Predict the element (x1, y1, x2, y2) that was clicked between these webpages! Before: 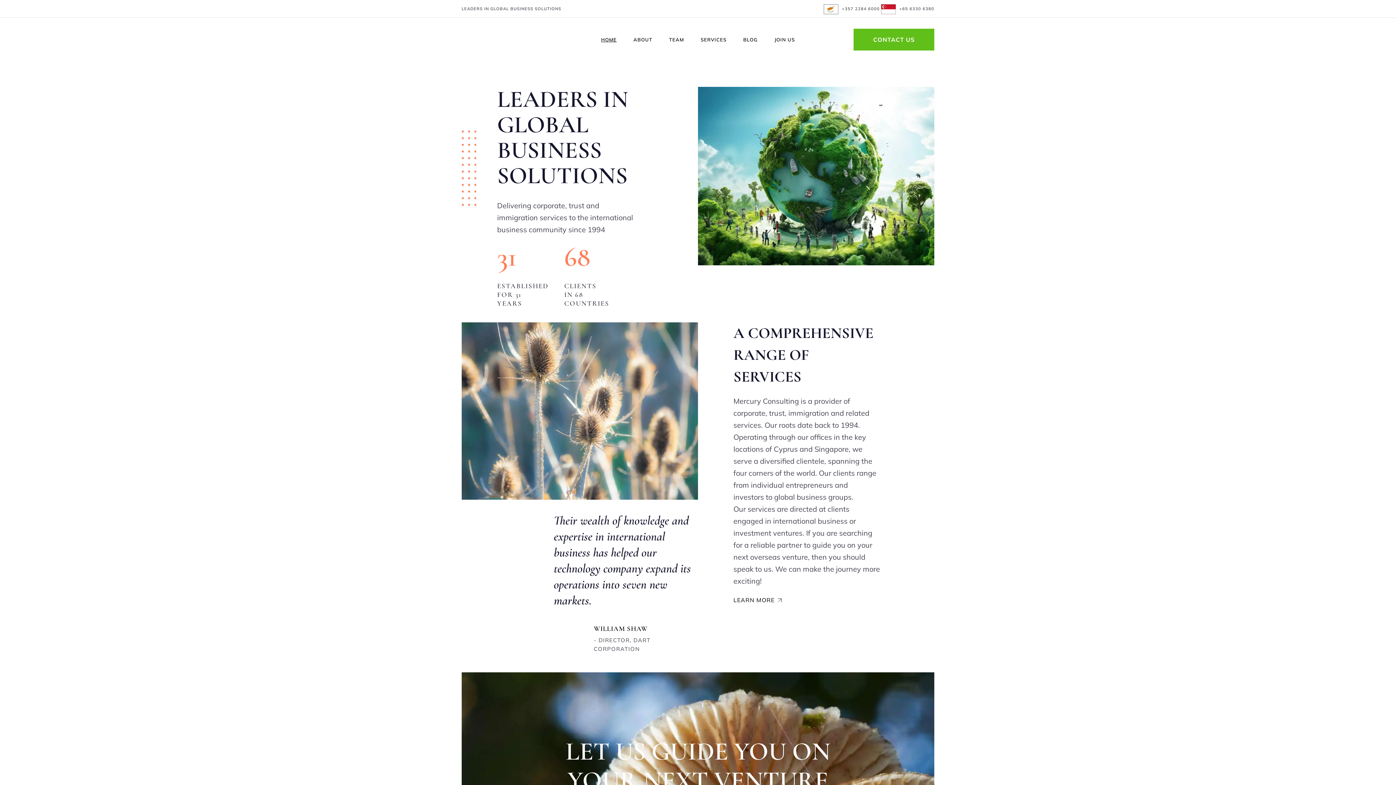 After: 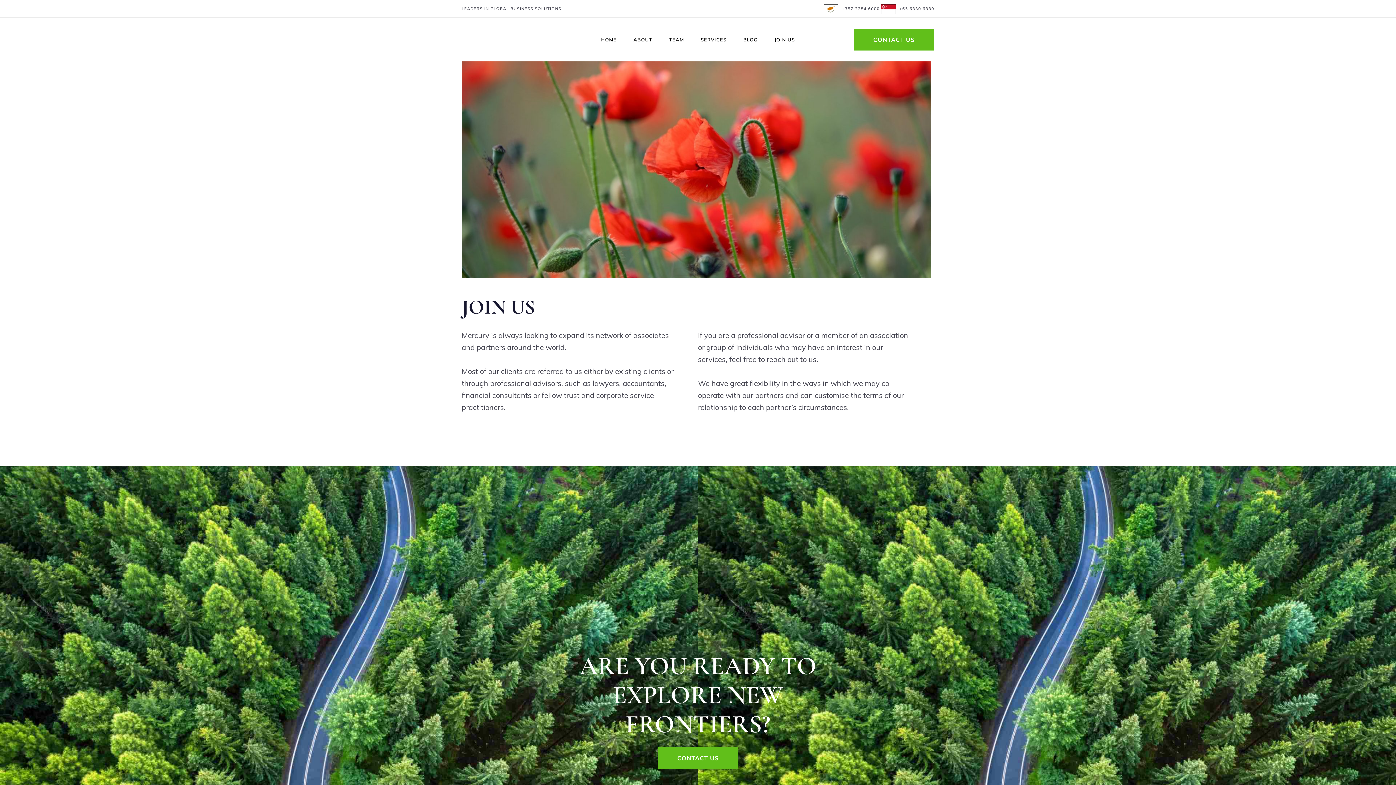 Action: bbox: (766, 17, 803, 61) label: JOIN US